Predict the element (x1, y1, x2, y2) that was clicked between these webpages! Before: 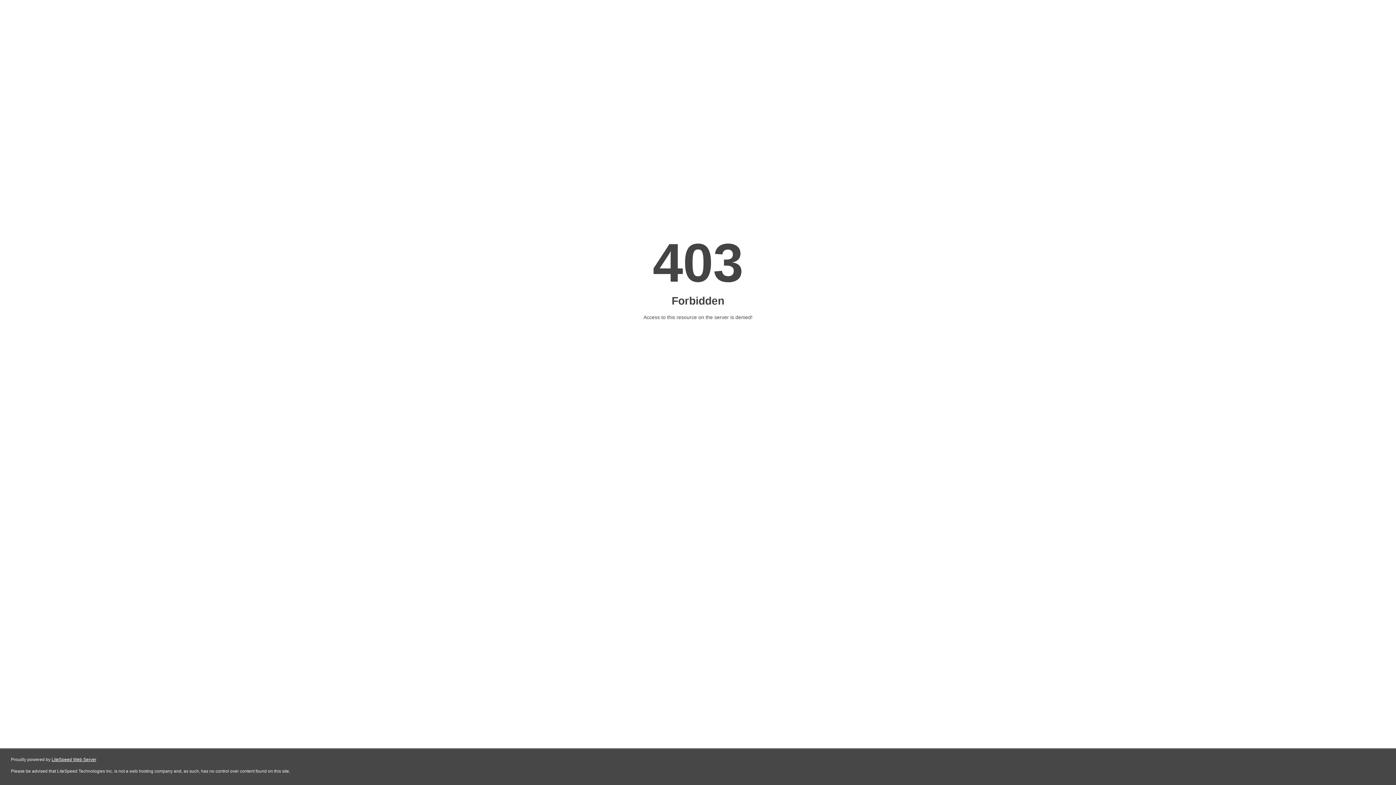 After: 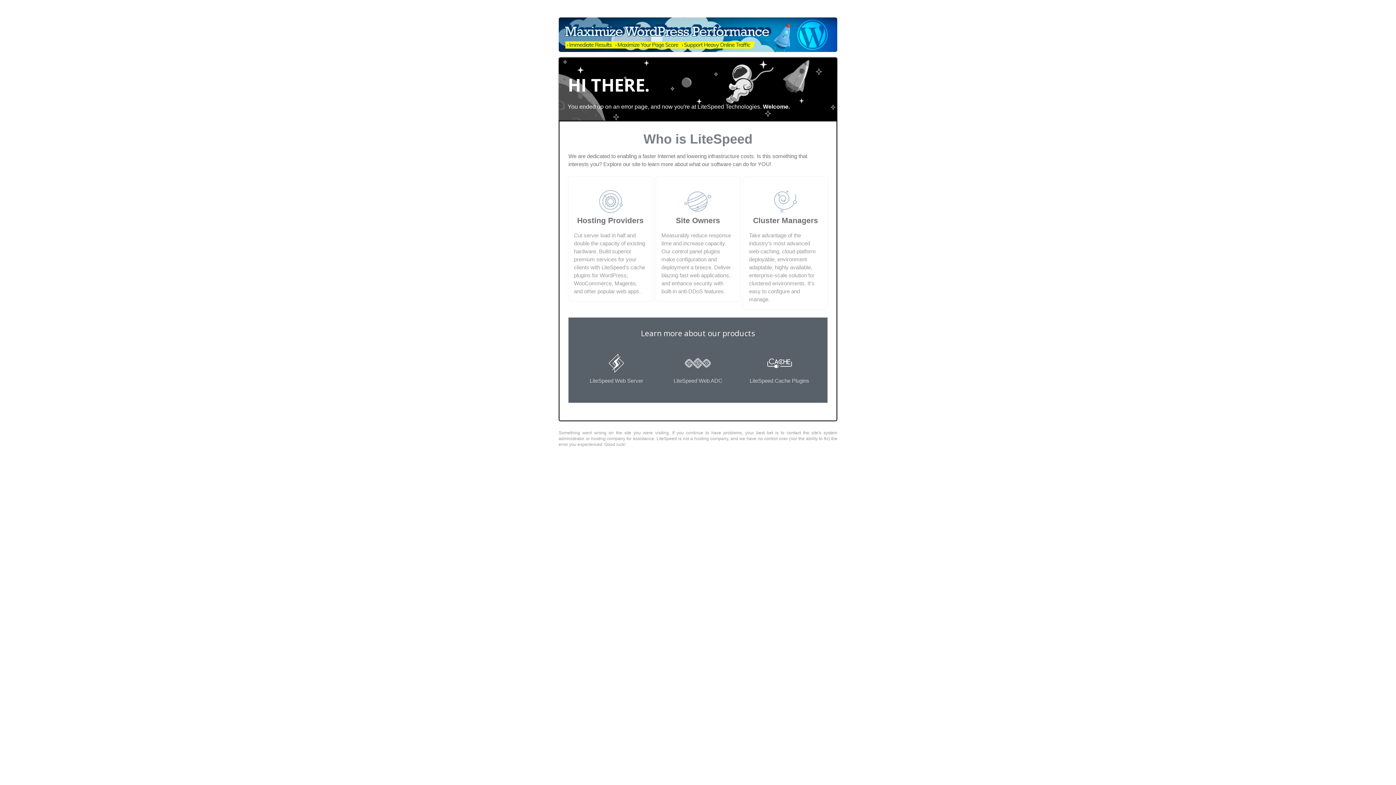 Action: label: LiteSpeed Web Server bbox: (51, 757, 96, 762)